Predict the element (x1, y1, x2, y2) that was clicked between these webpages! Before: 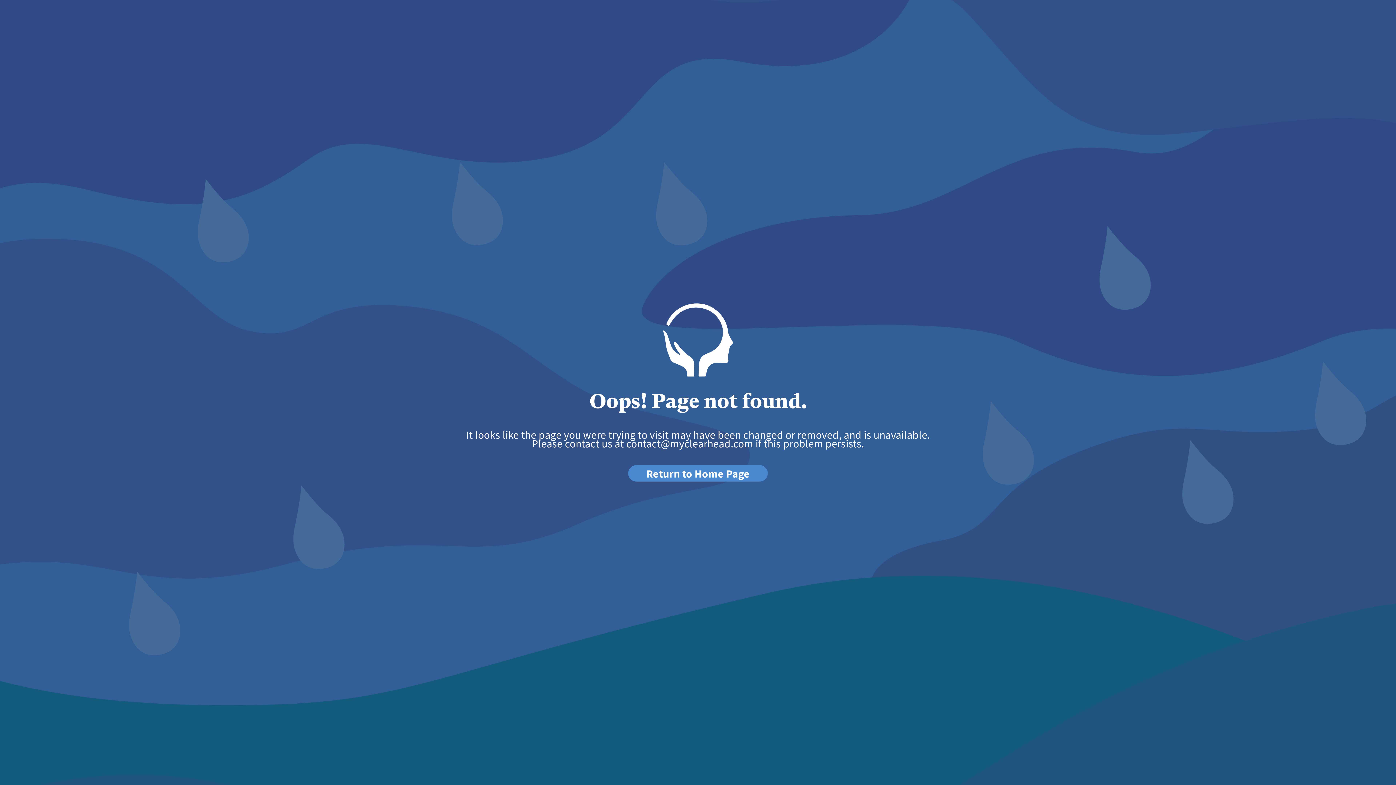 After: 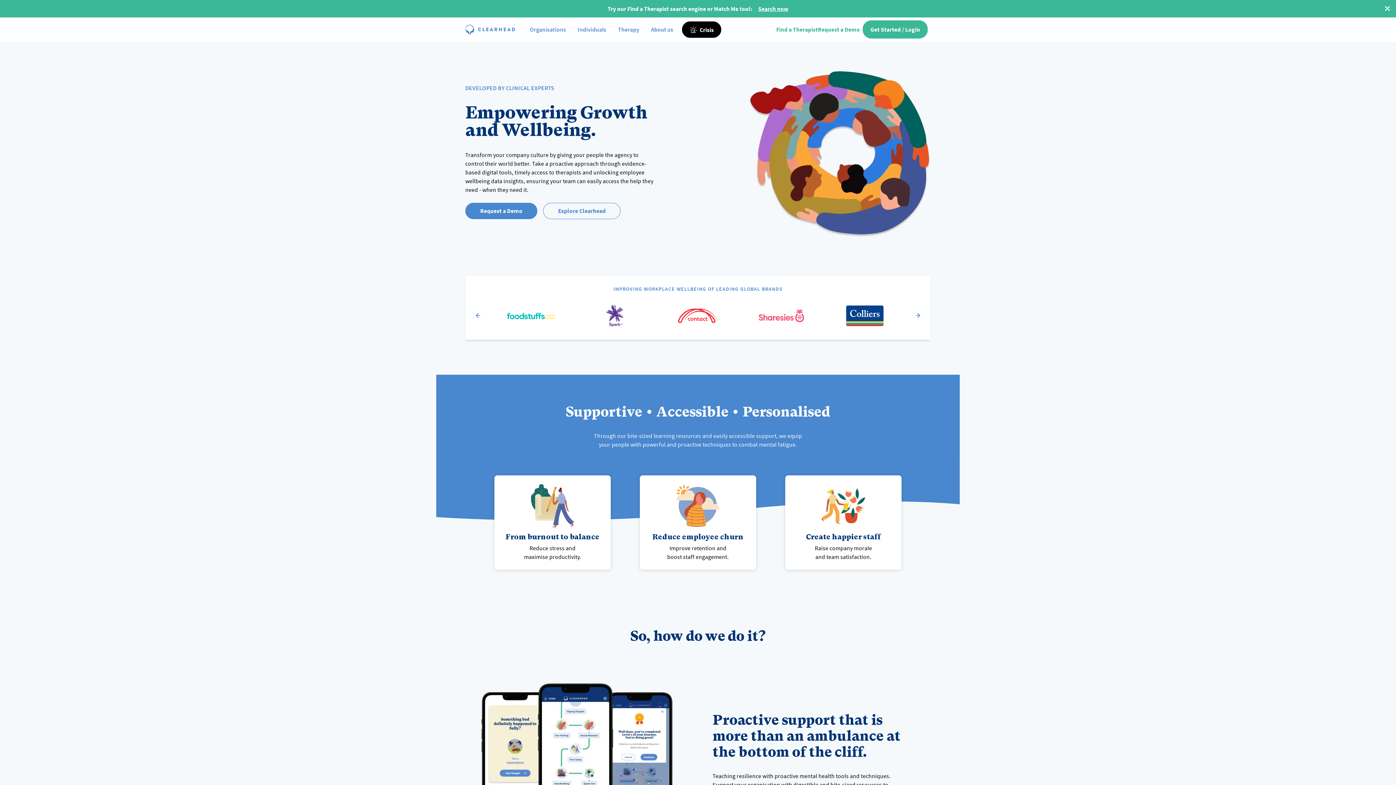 Action: bbox: (628, 465, 768, 481) label: Return to Home Page